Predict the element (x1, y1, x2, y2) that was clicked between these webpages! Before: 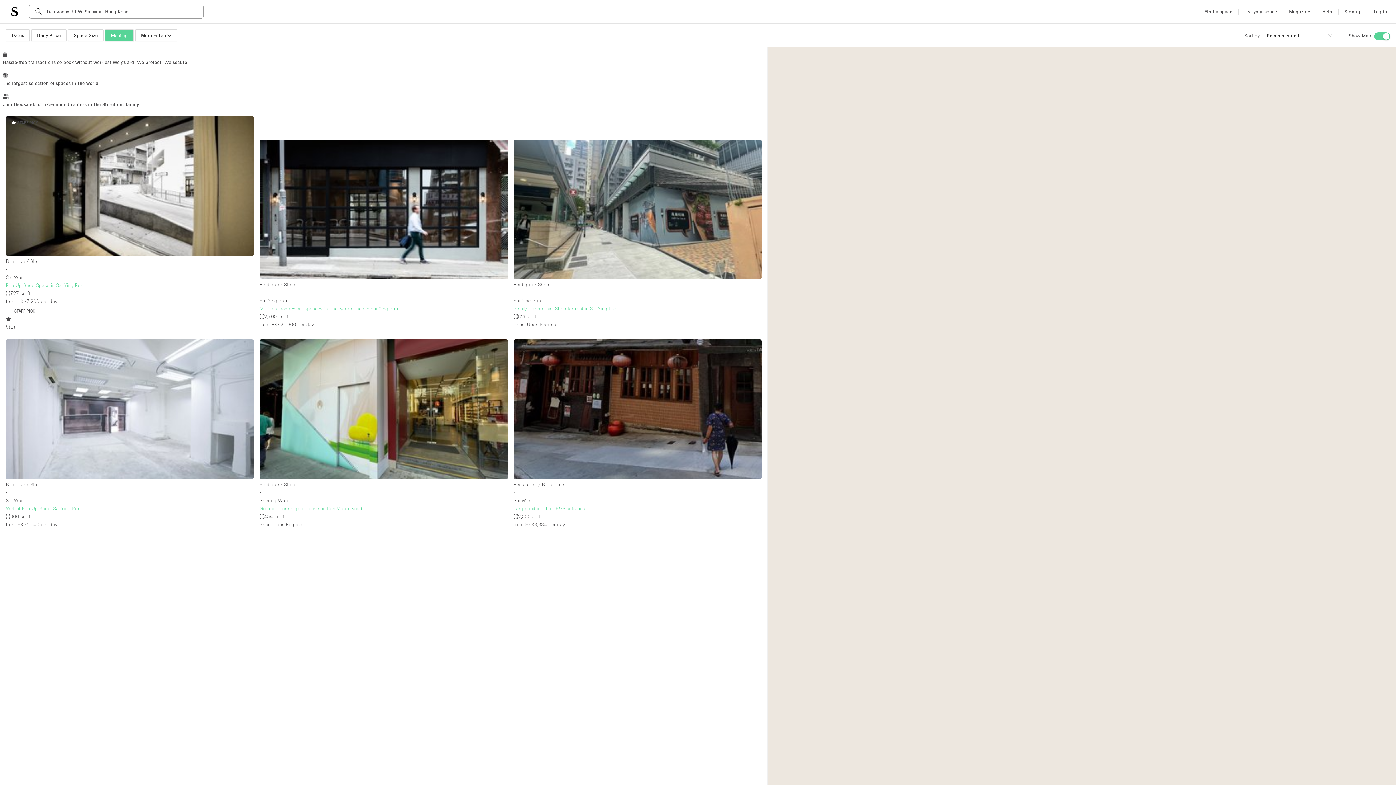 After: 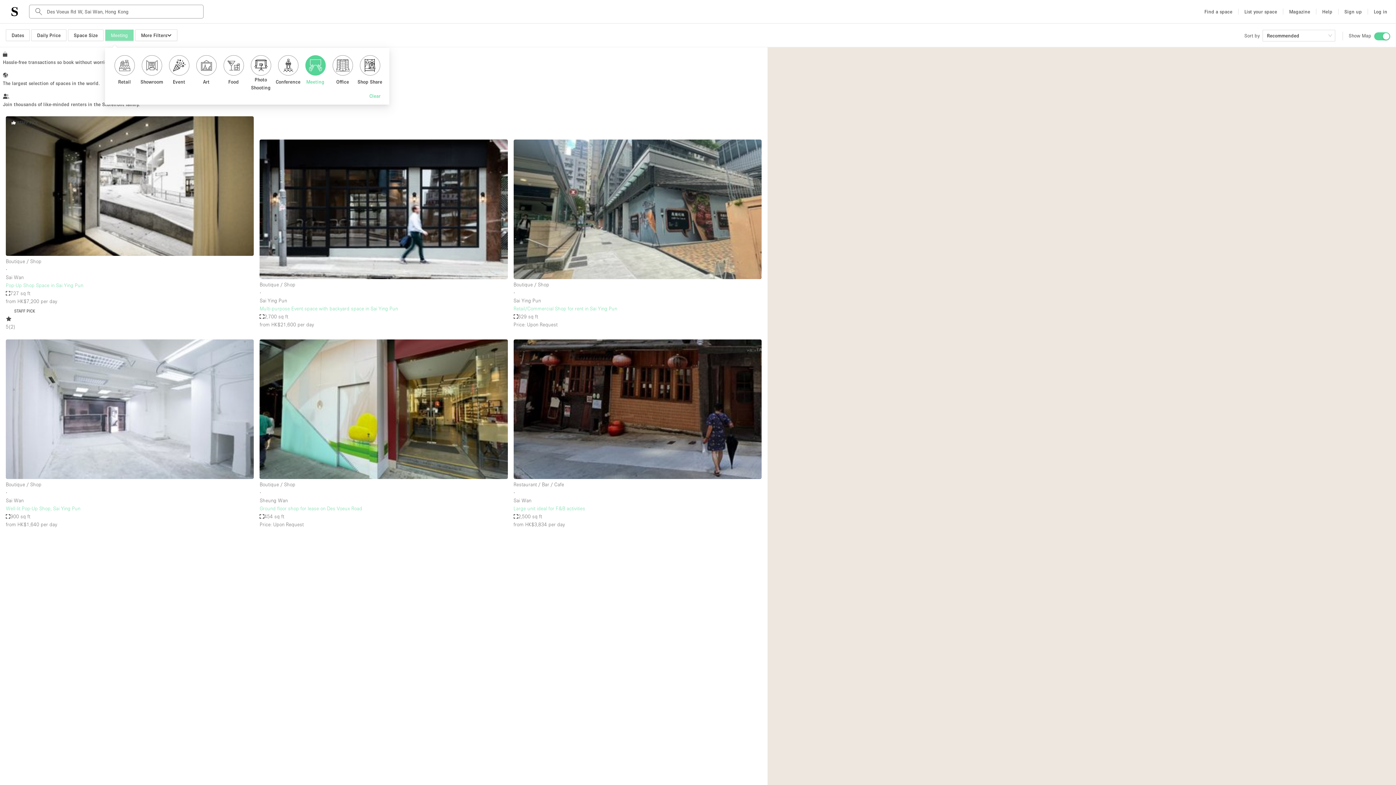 Action: bbox: (105, 29, 133, 41) label: Meeting